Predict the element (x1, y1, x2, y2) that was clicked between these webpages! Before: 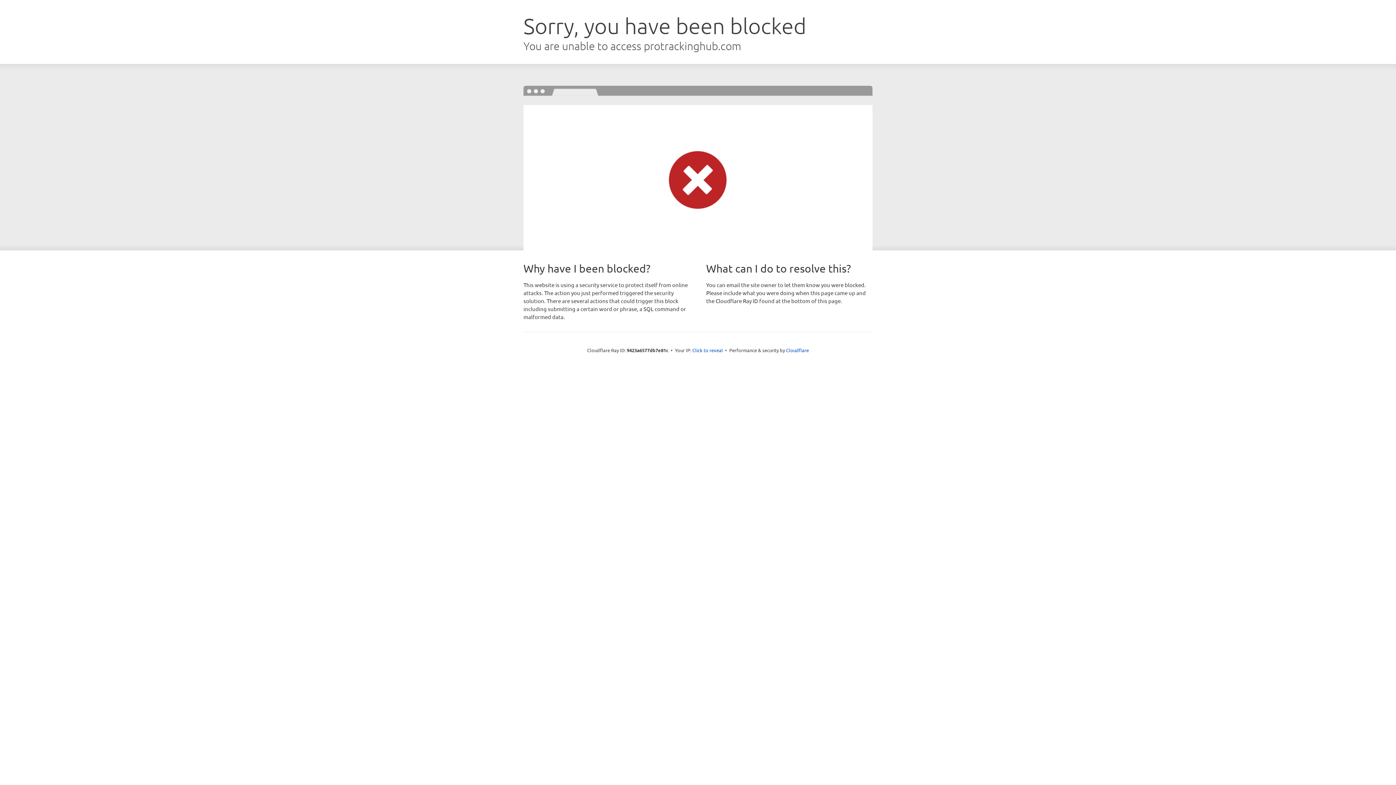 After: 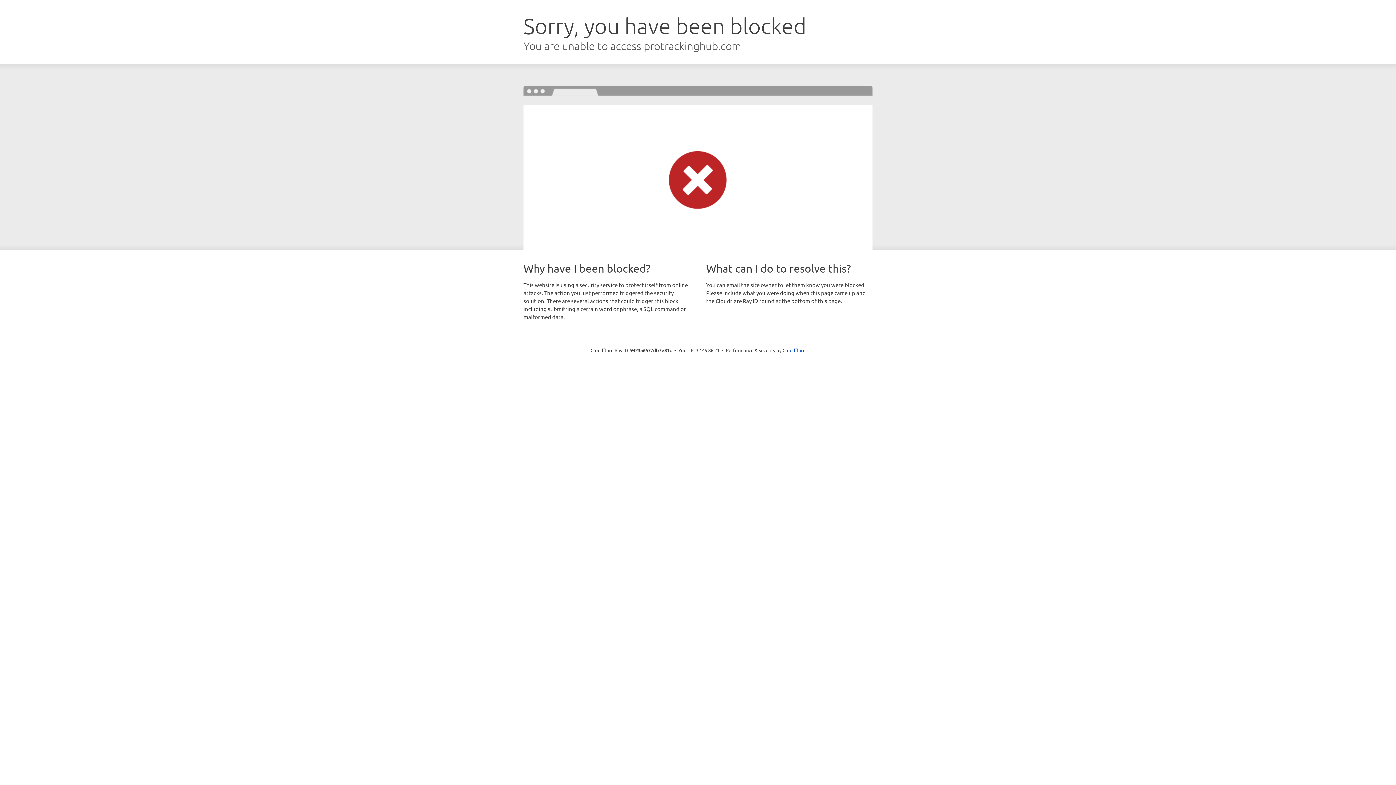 Action: bbox: (692, 346, 723, 353) label: Click to reveal